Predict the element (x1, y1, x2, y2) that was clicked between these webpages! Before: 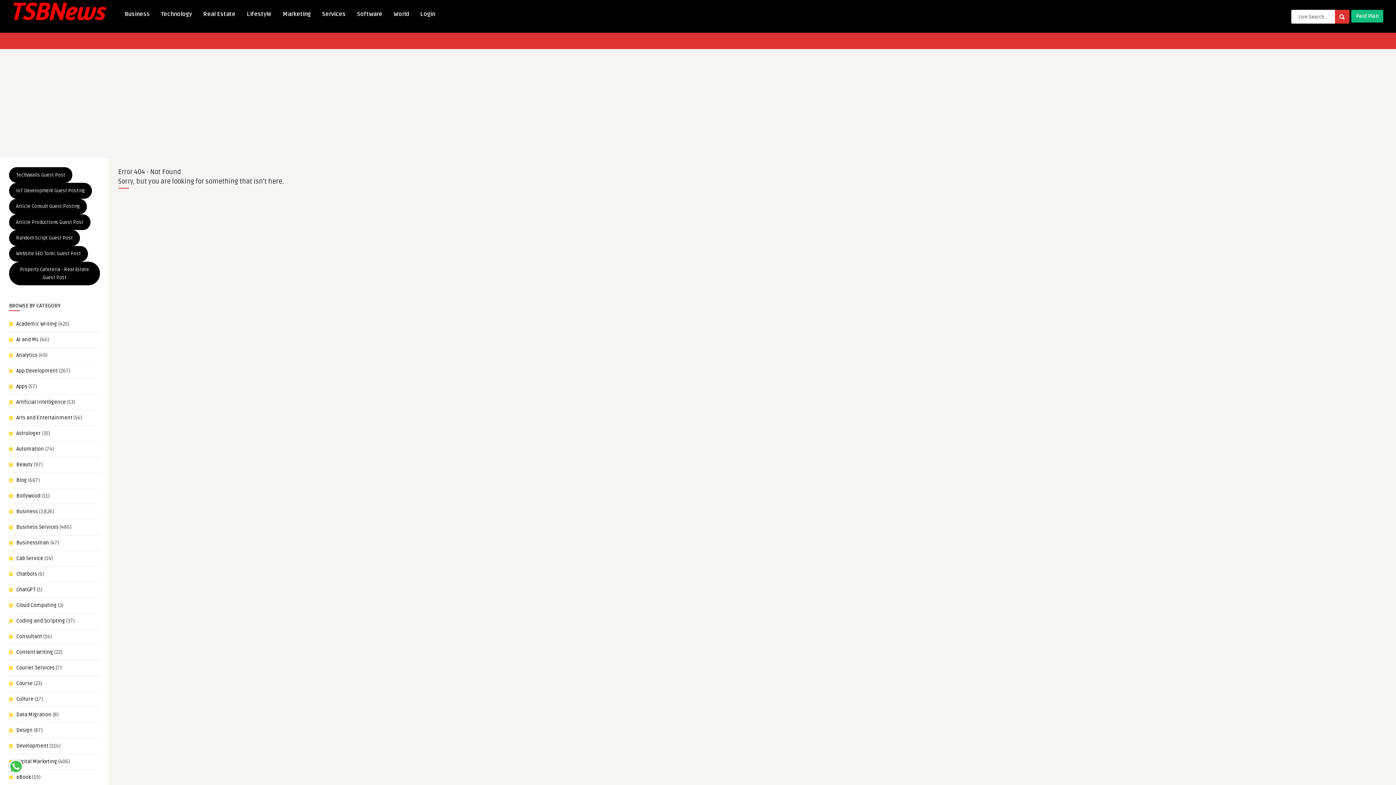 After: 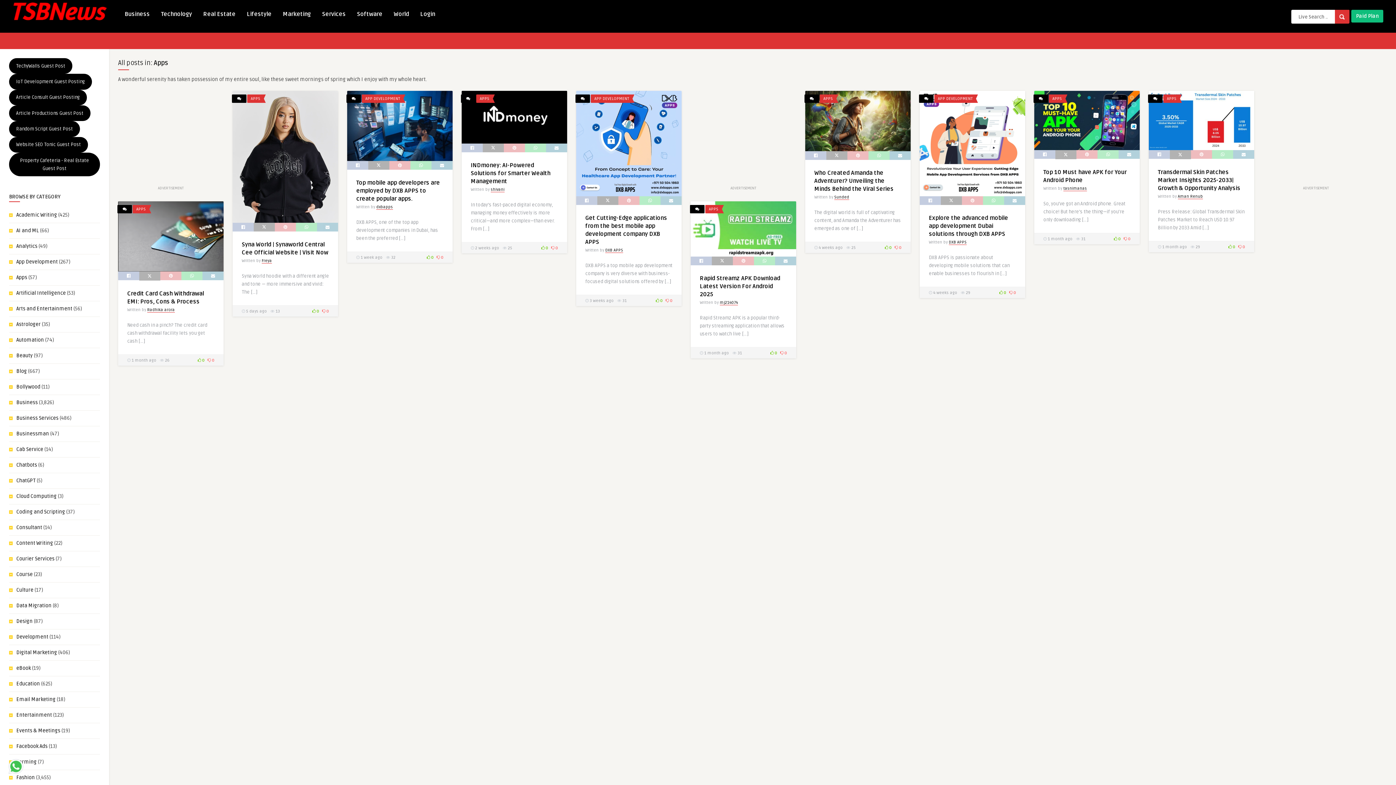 Action: bbox: (16, 383, 27, 389) label: Apps